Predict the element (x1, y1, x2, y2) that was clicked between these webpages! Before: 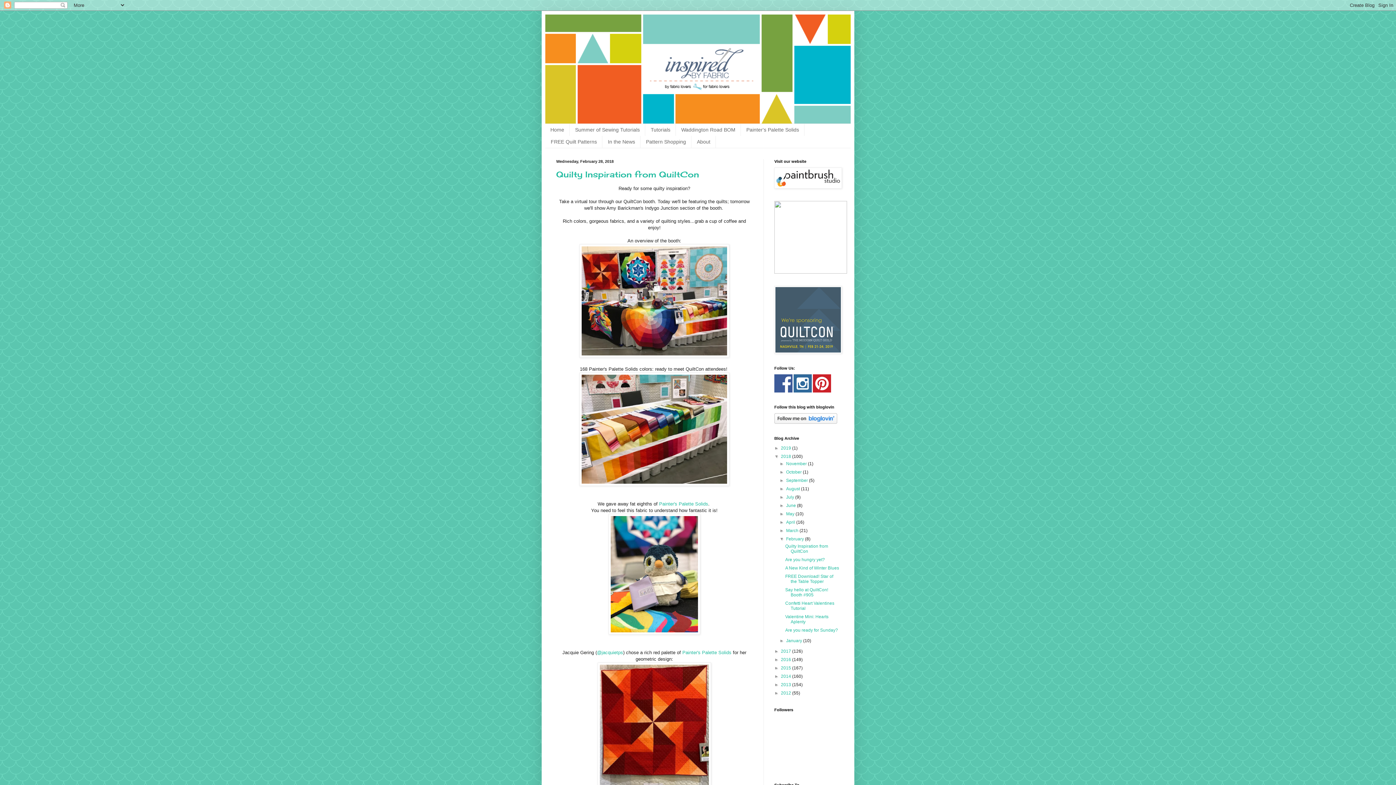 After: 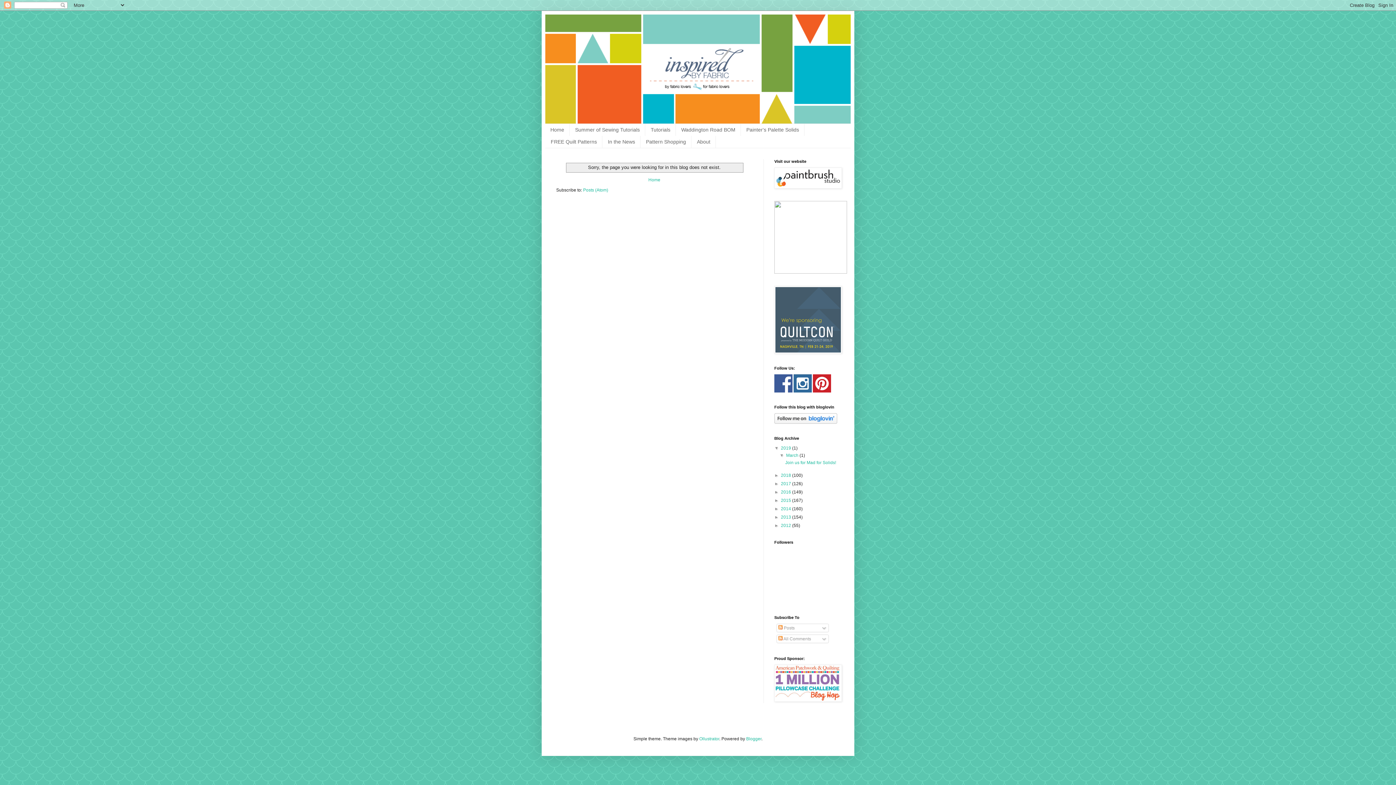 Action: bbox: (774, 184, 842, 189)